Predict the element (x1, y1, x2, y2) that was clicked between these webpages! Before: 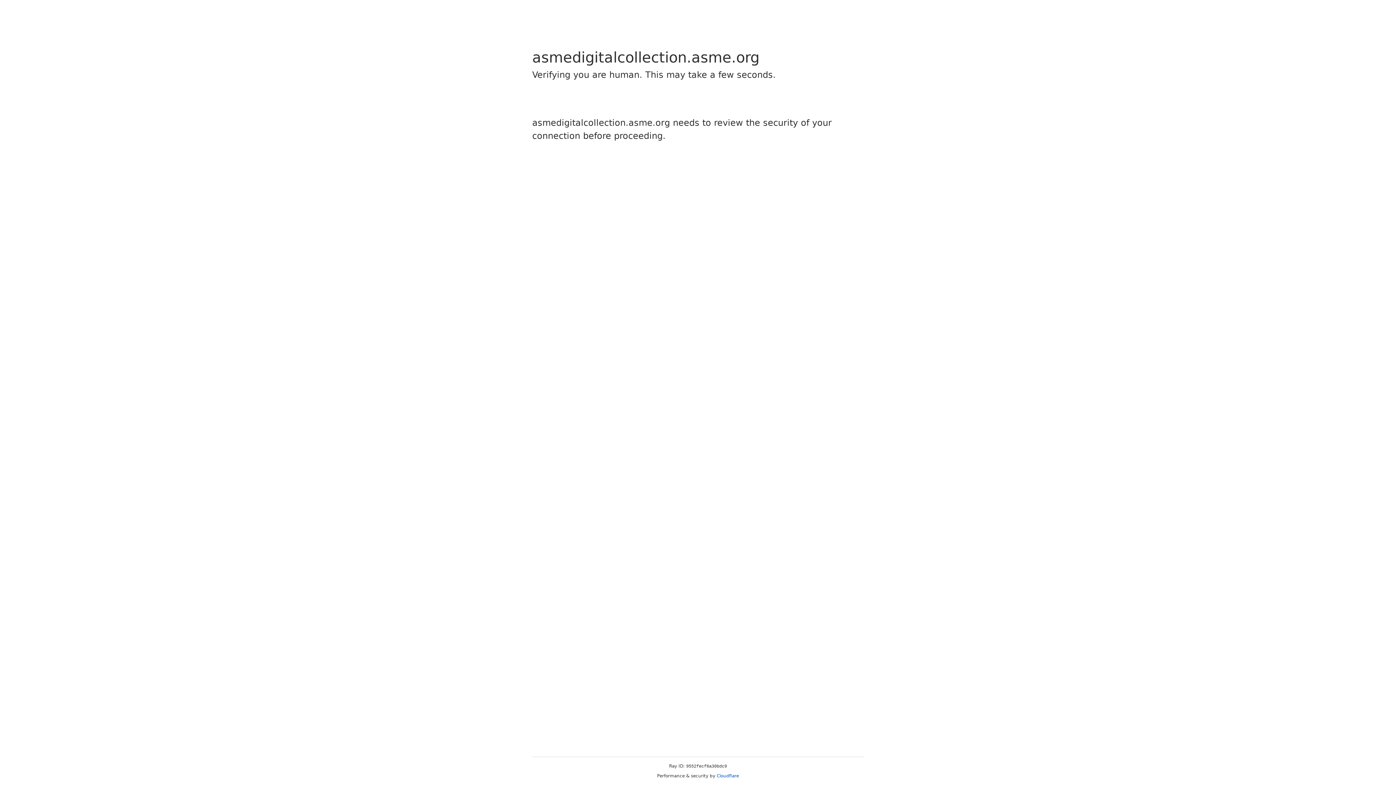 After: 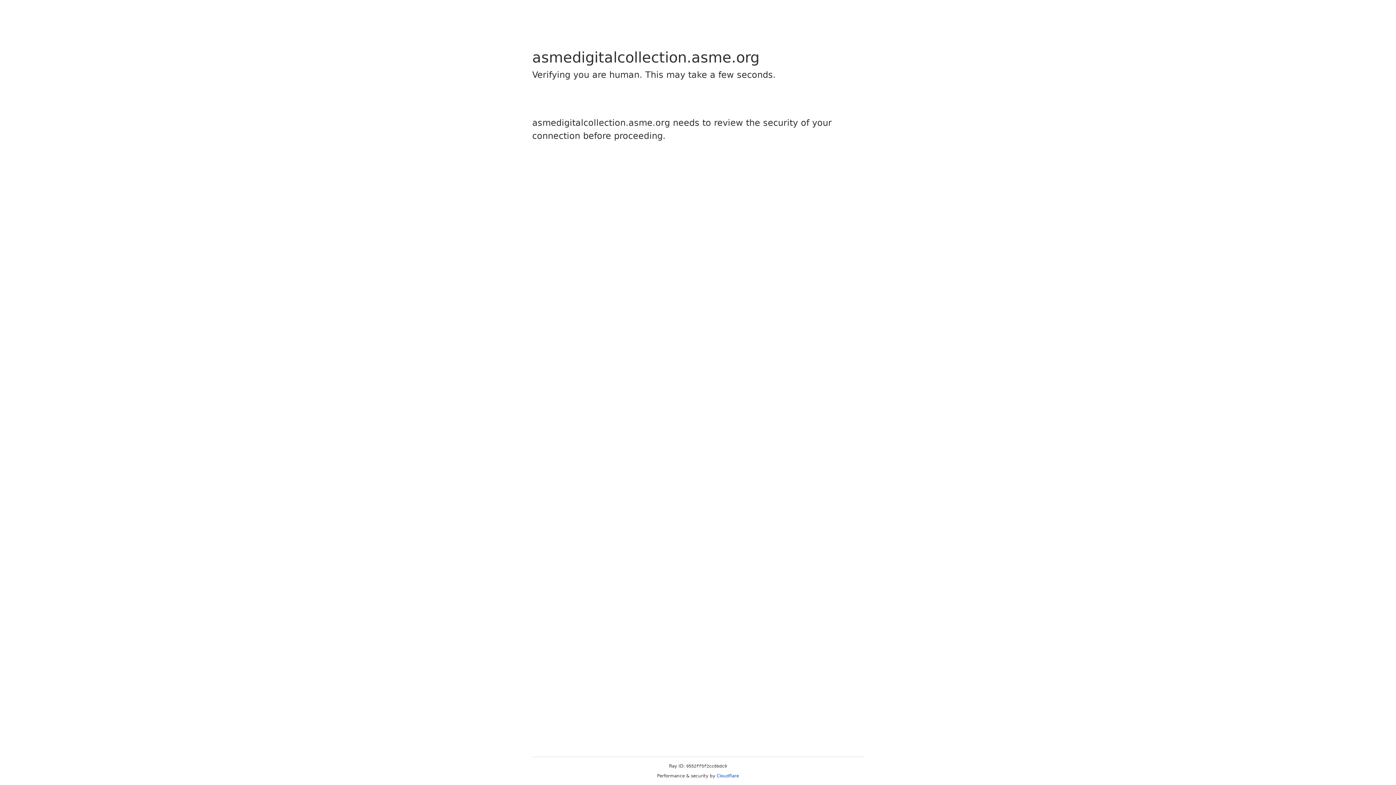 Action: label: Cloudflare bbox: (716, 773, 739, 778)